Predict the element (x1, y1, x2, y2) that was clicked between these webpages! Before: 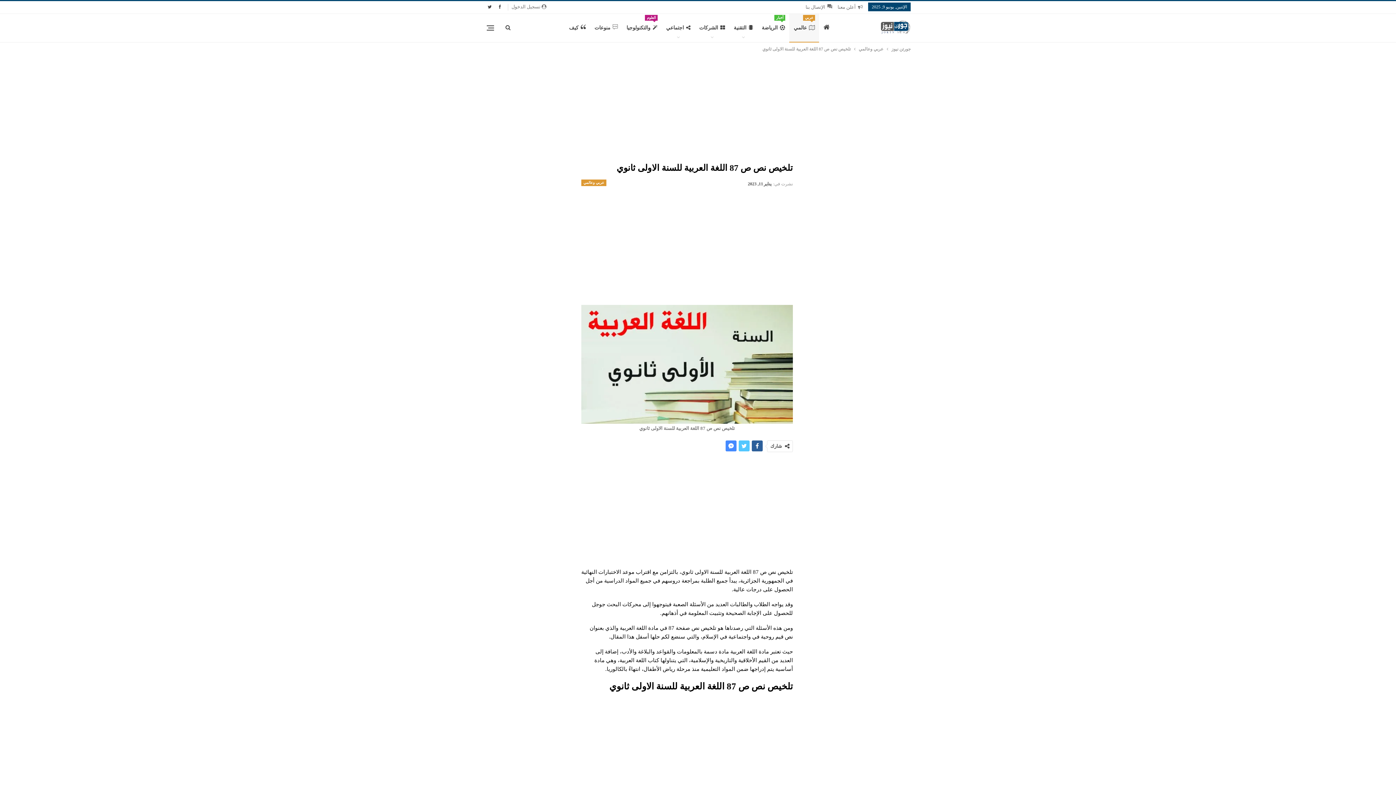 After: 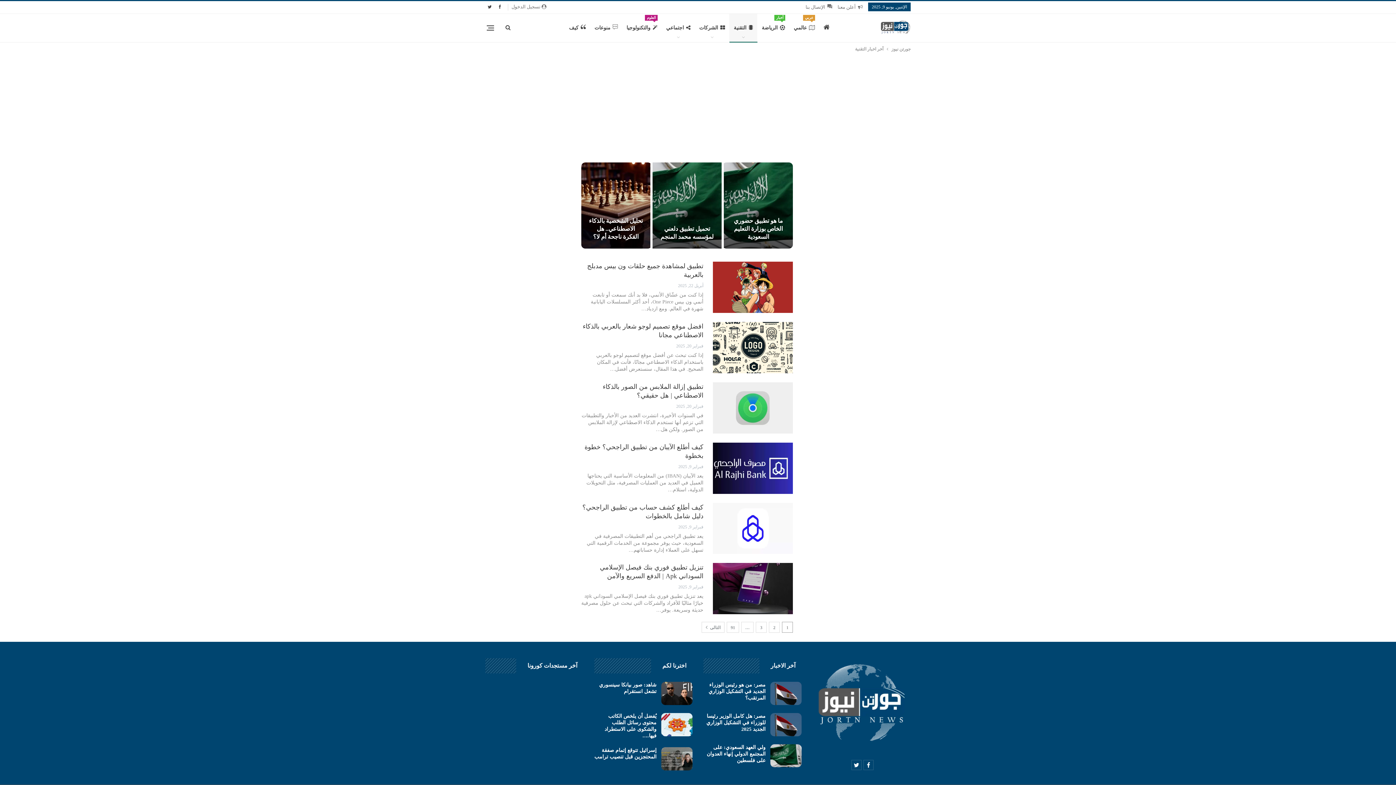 Action: bbox: (729, 13, 757, 42) label: التقنية